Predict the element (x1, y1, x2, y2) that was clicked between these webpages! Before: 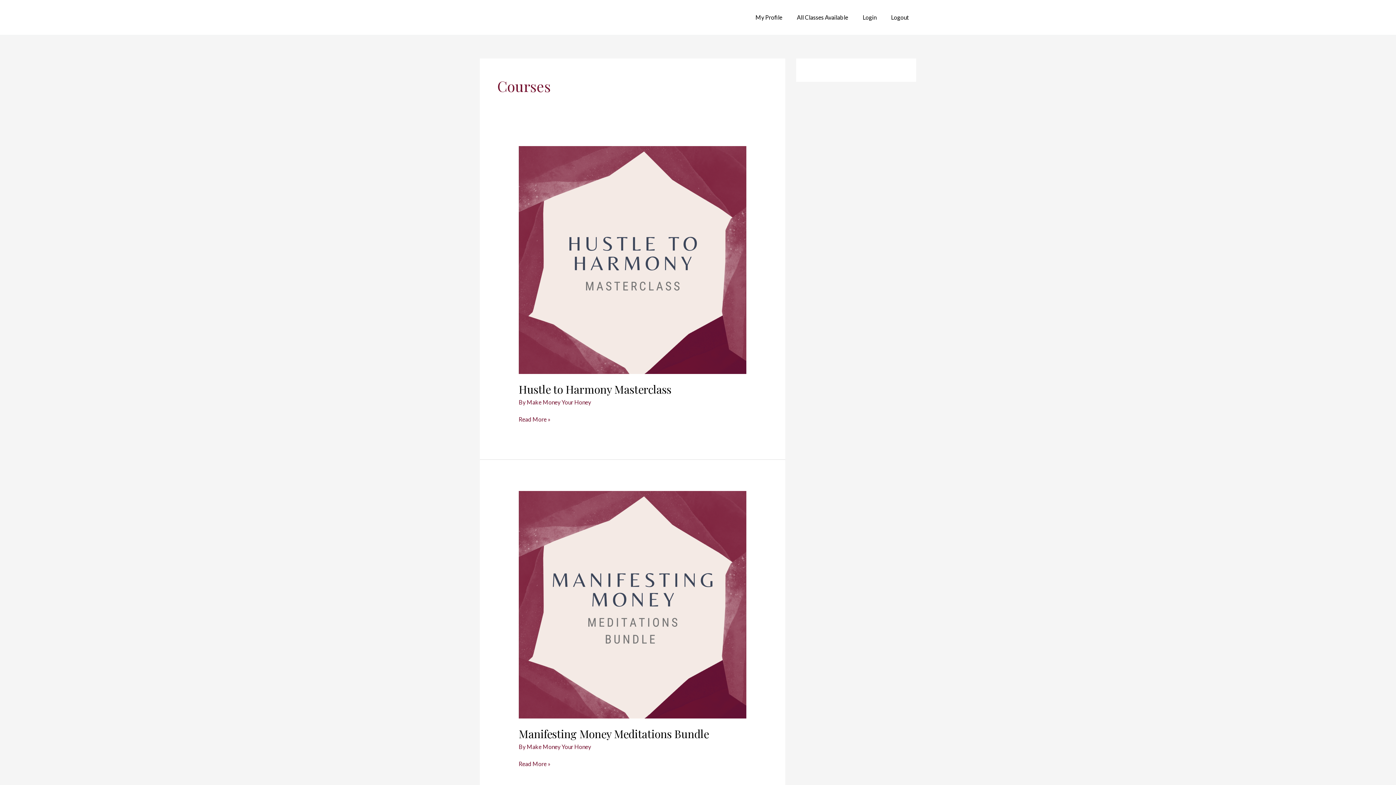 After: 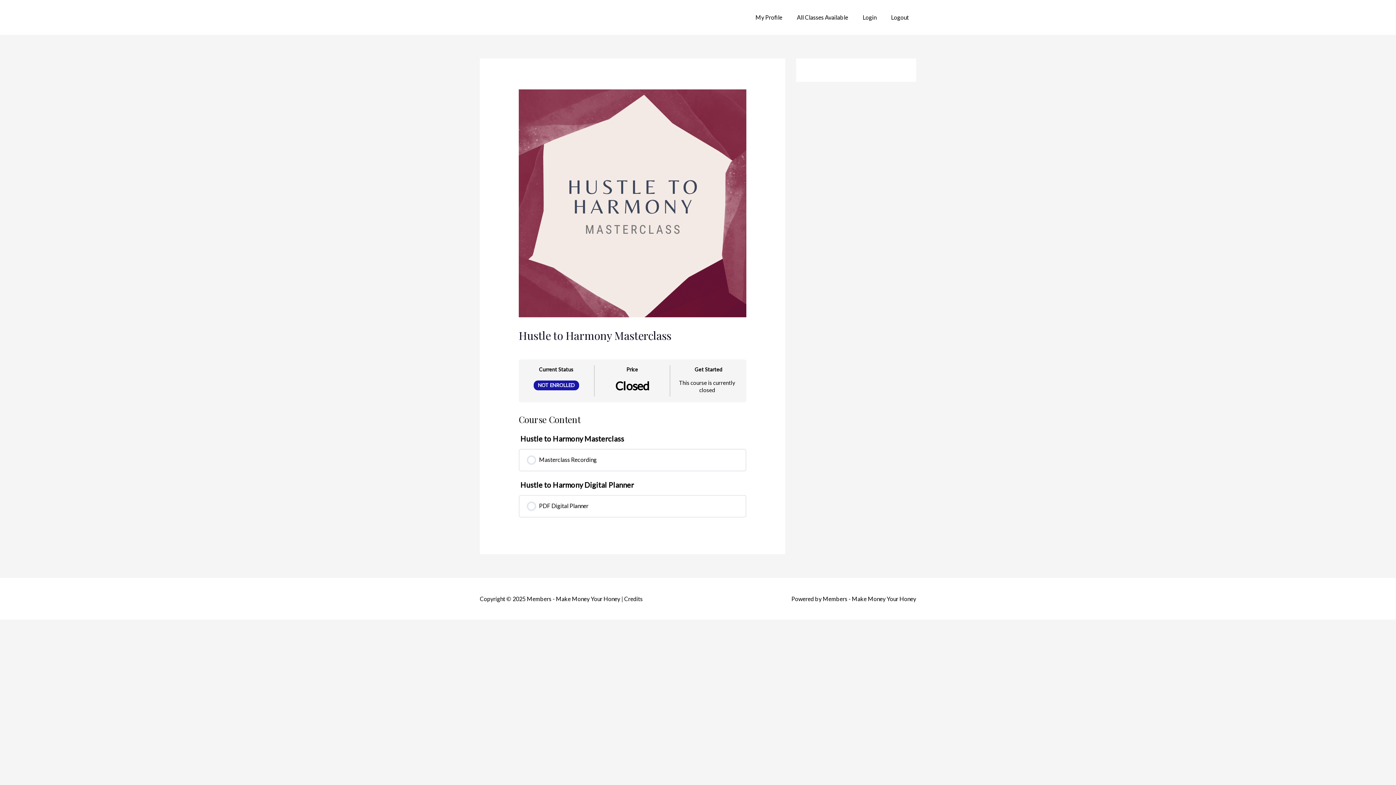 Action: bbox: (518, 382, 671, 396) label: Hustle to Harmony Masterclass